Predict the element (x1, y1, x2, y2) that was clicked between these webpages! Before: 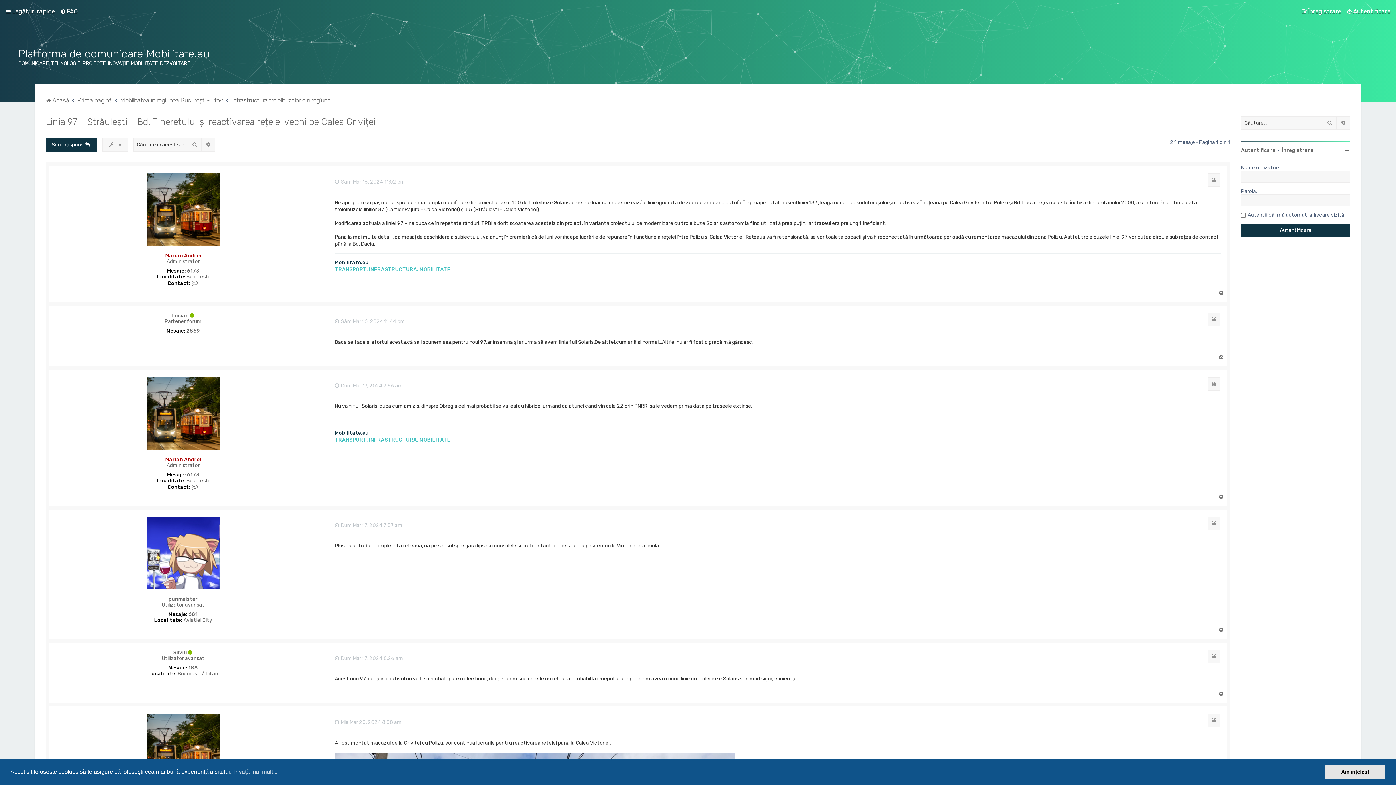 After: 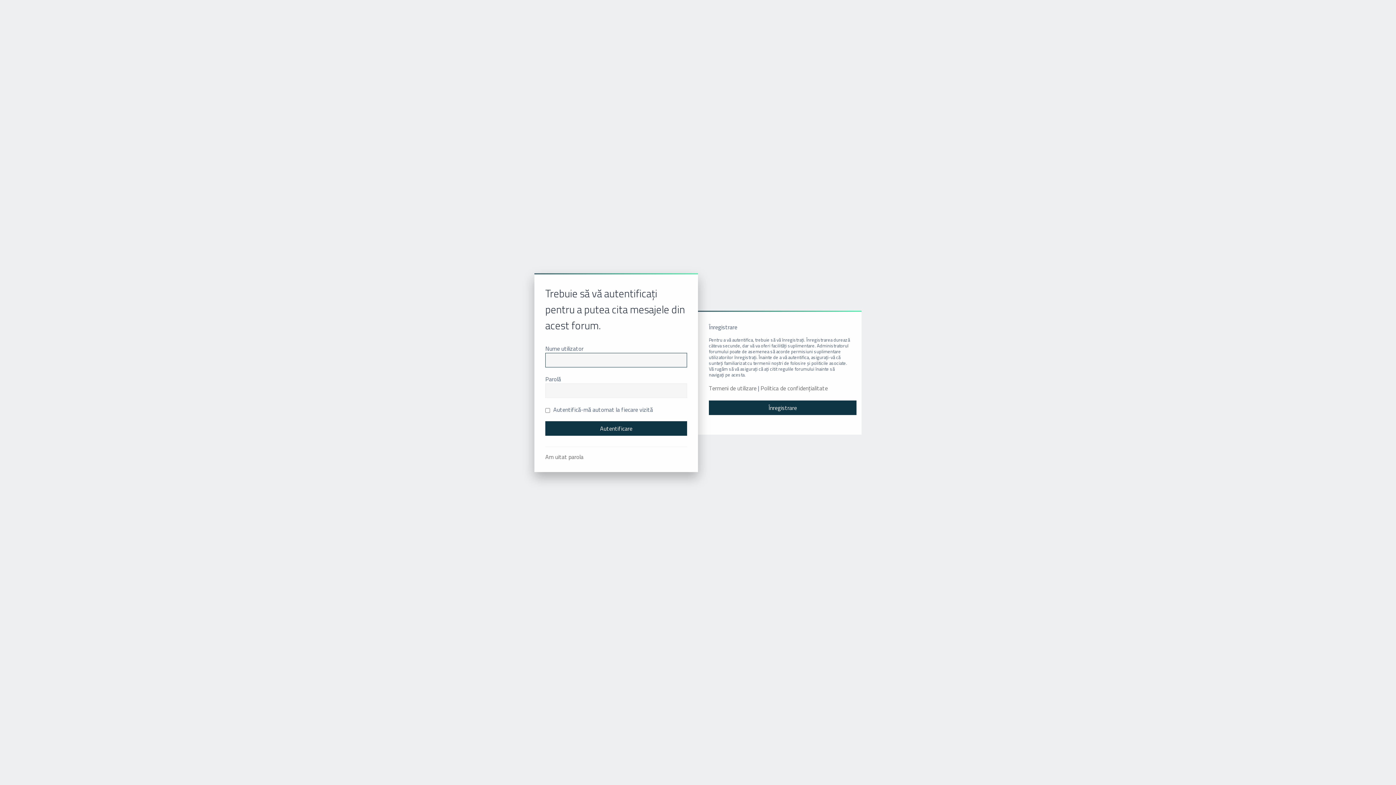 Action: label: Citat bbox: (1208, 173, 1220, 186)